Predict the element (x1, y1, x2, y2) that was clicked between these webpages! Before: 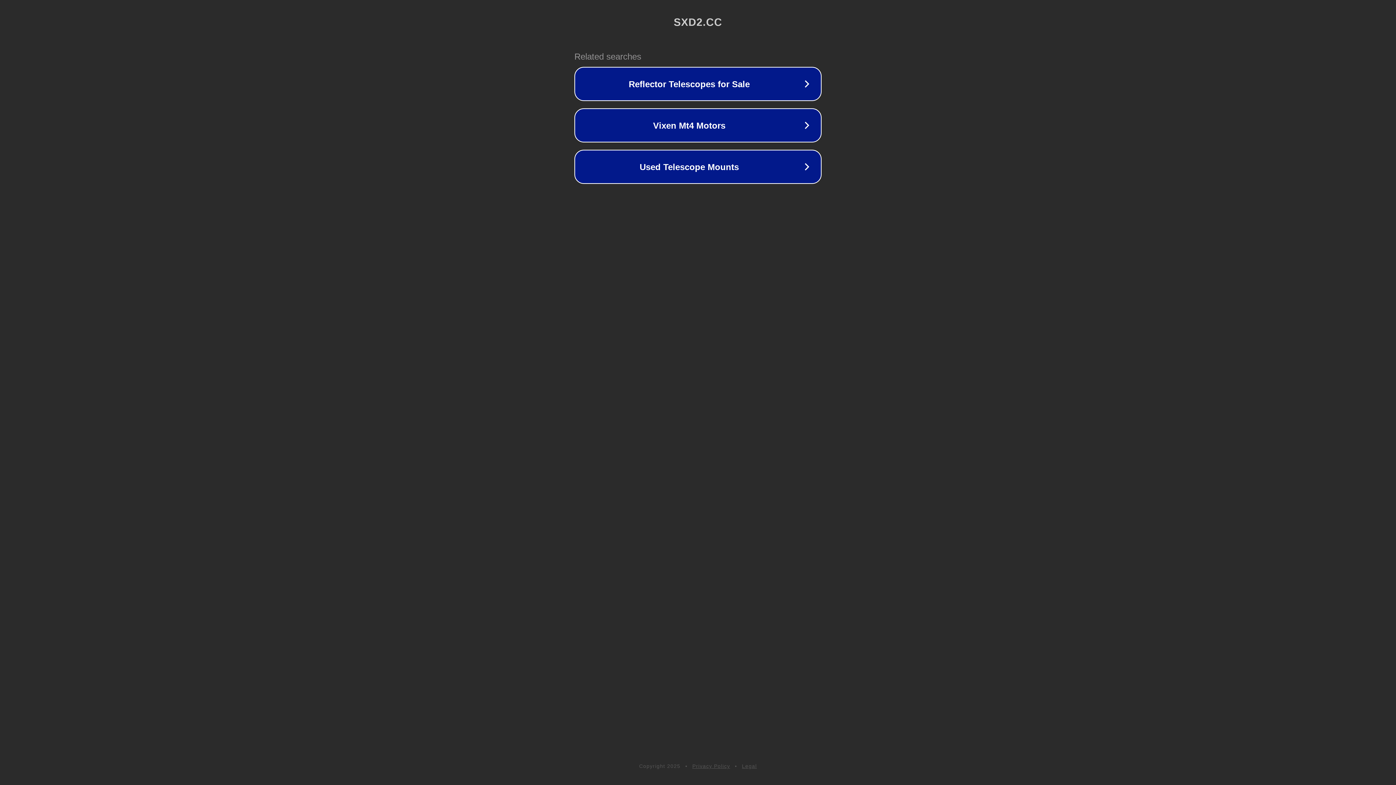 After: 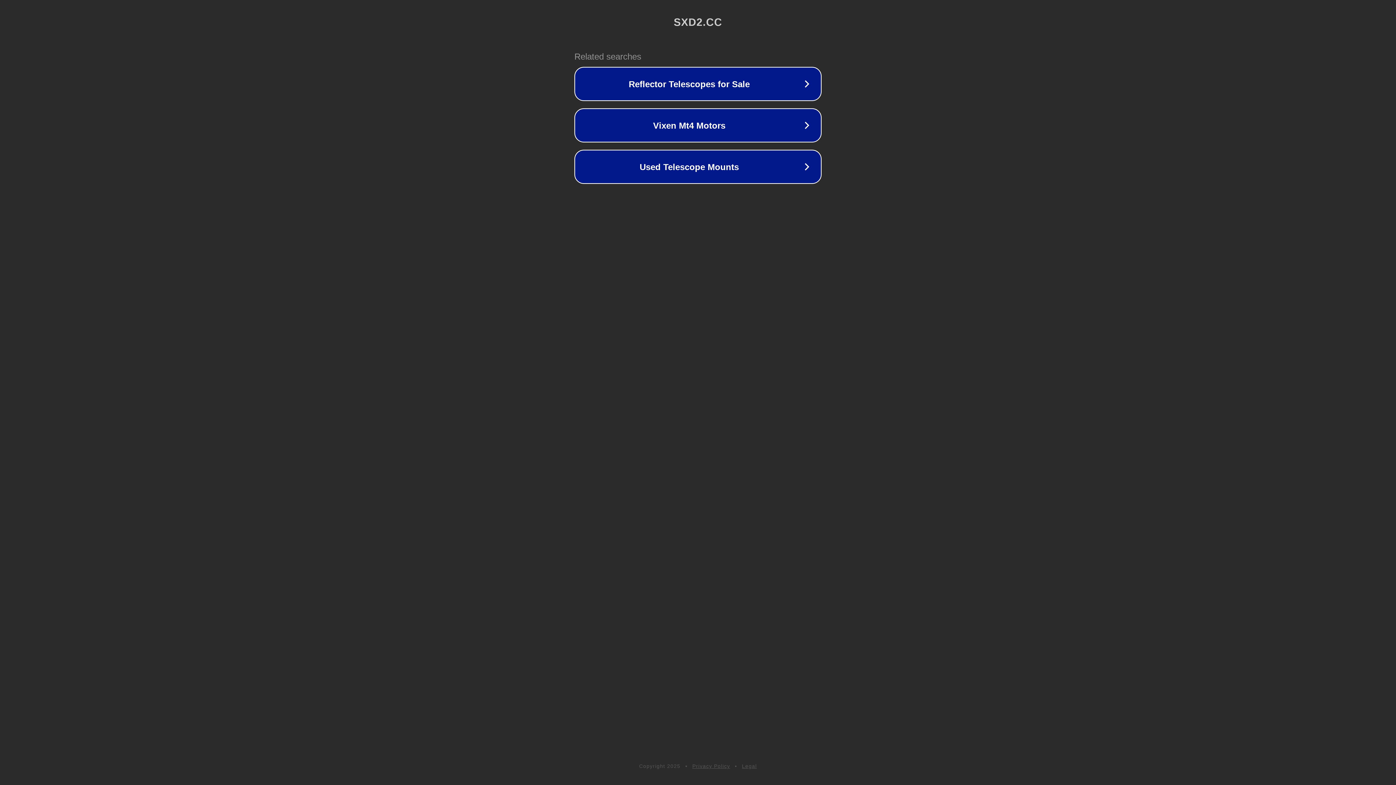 Action: bbox: (692, 763, 730, 769) label: Privacy Policy